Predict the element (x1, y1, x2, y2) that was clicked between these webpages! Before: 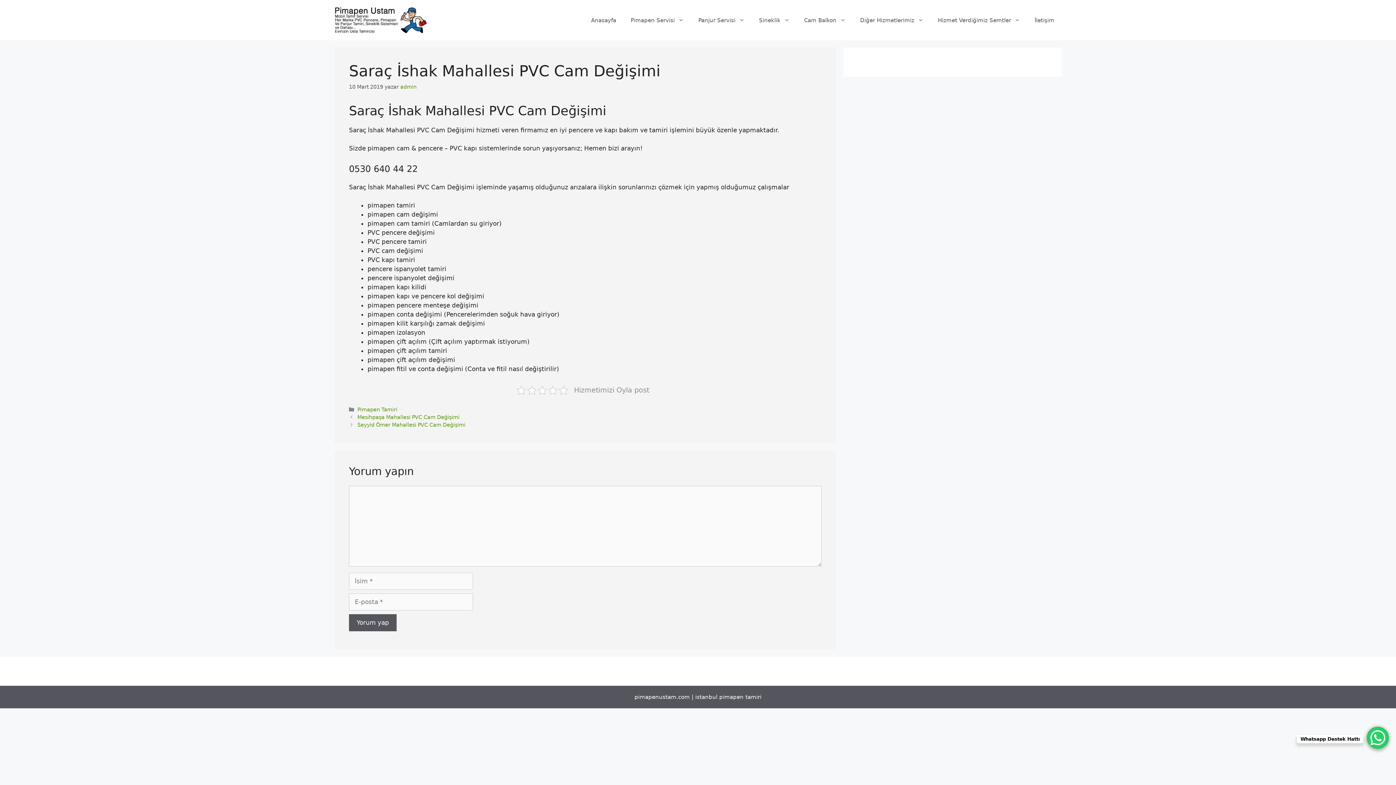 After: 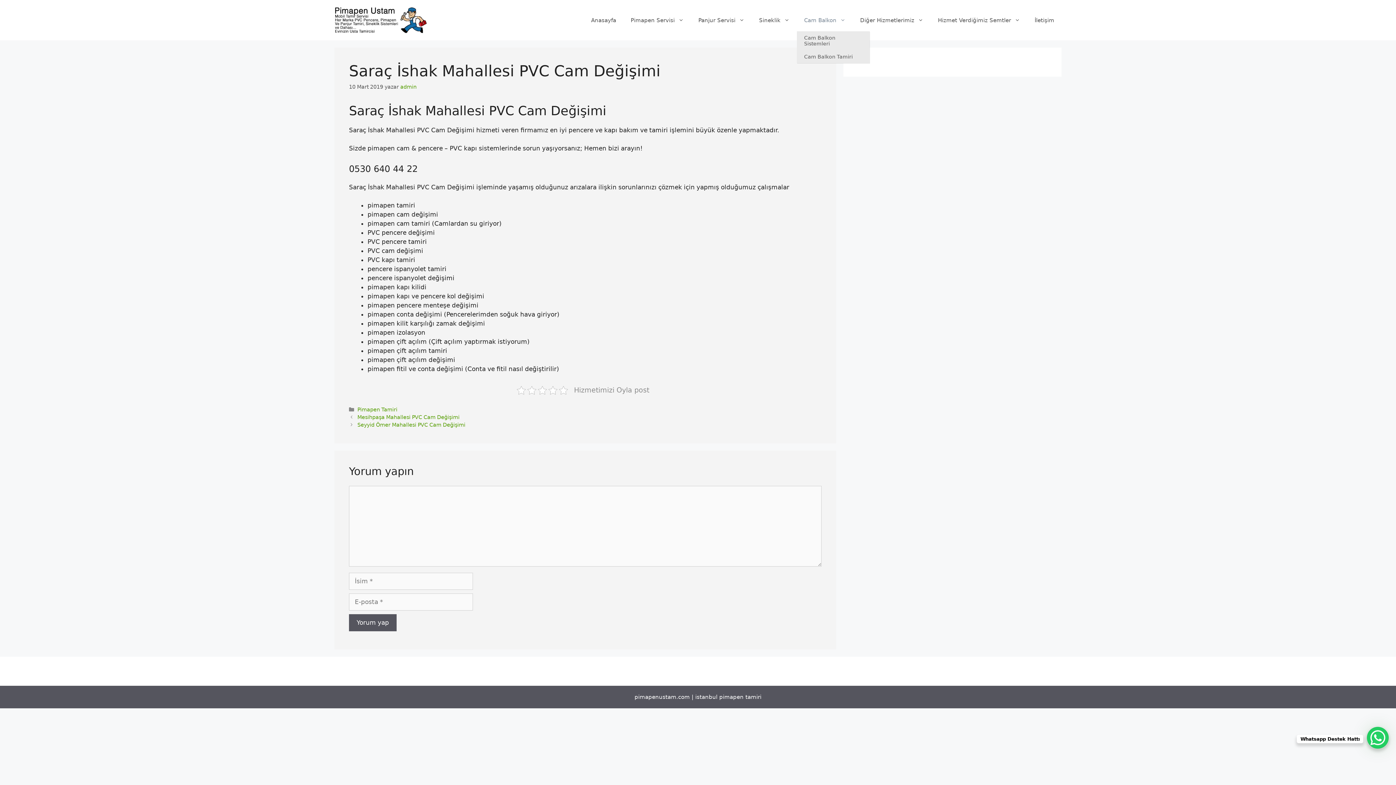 Action: label: Cam Balkon bbox: (797, 9, 853, 31)